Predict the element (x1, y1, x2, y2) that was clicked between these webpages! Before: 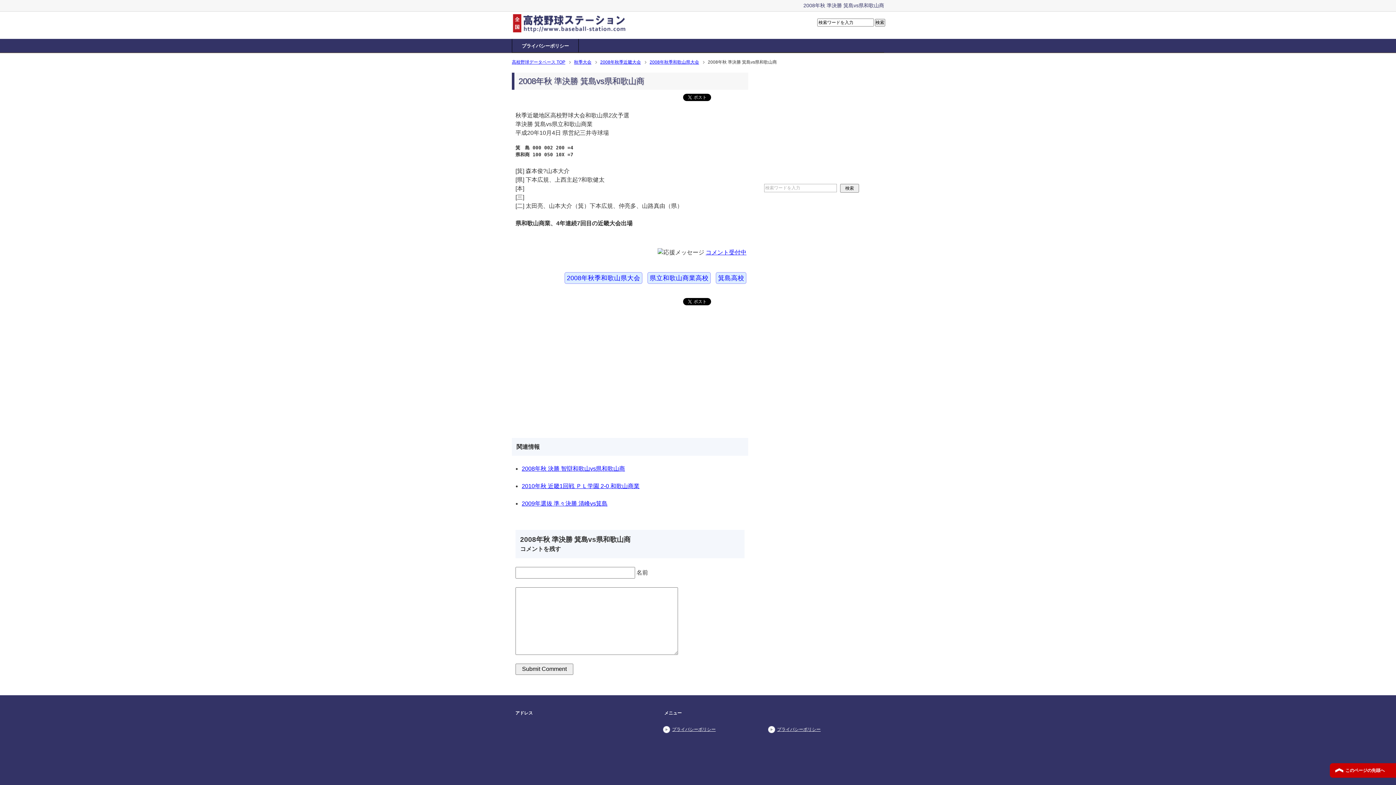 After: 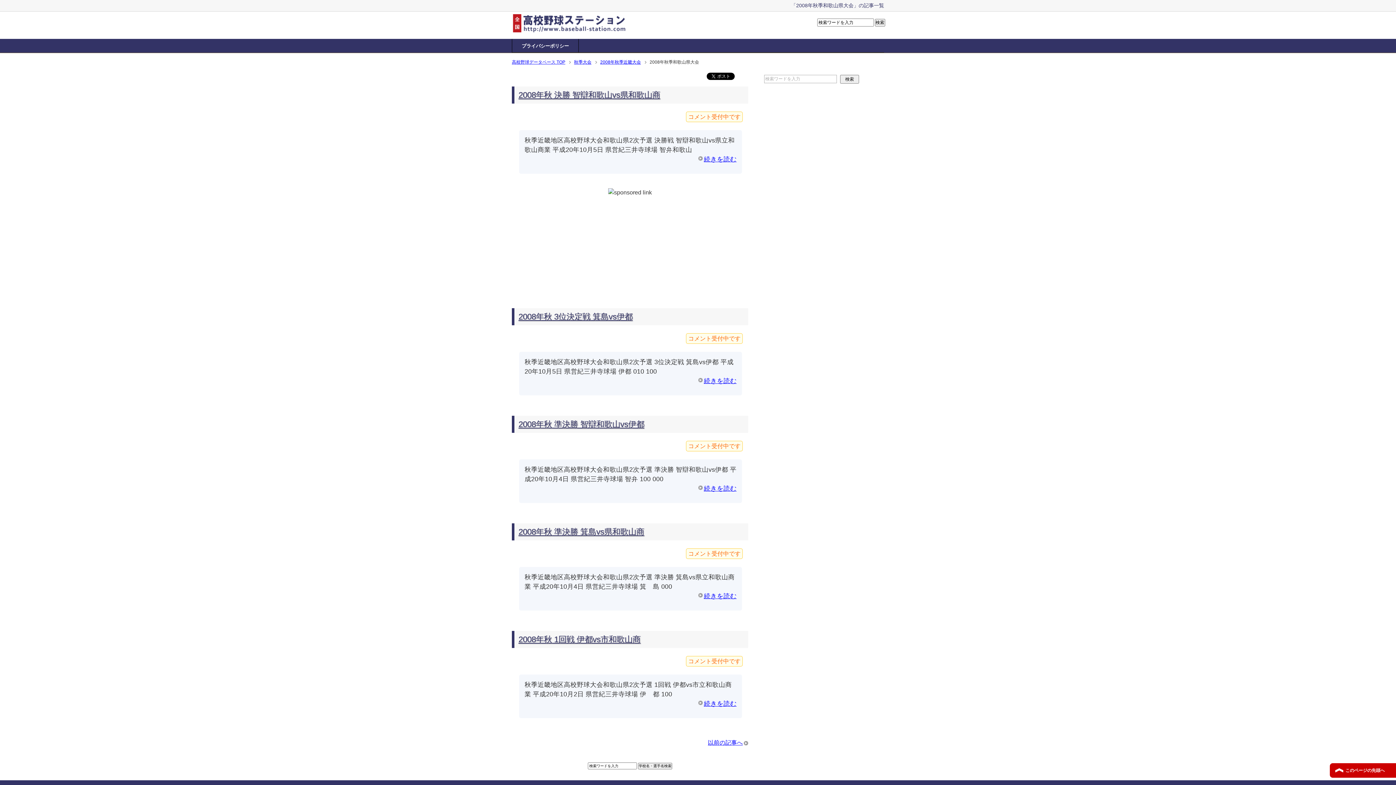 Action: label: 2008年秋季和歌山県大会 bbox: (649, 59, 704, 64)